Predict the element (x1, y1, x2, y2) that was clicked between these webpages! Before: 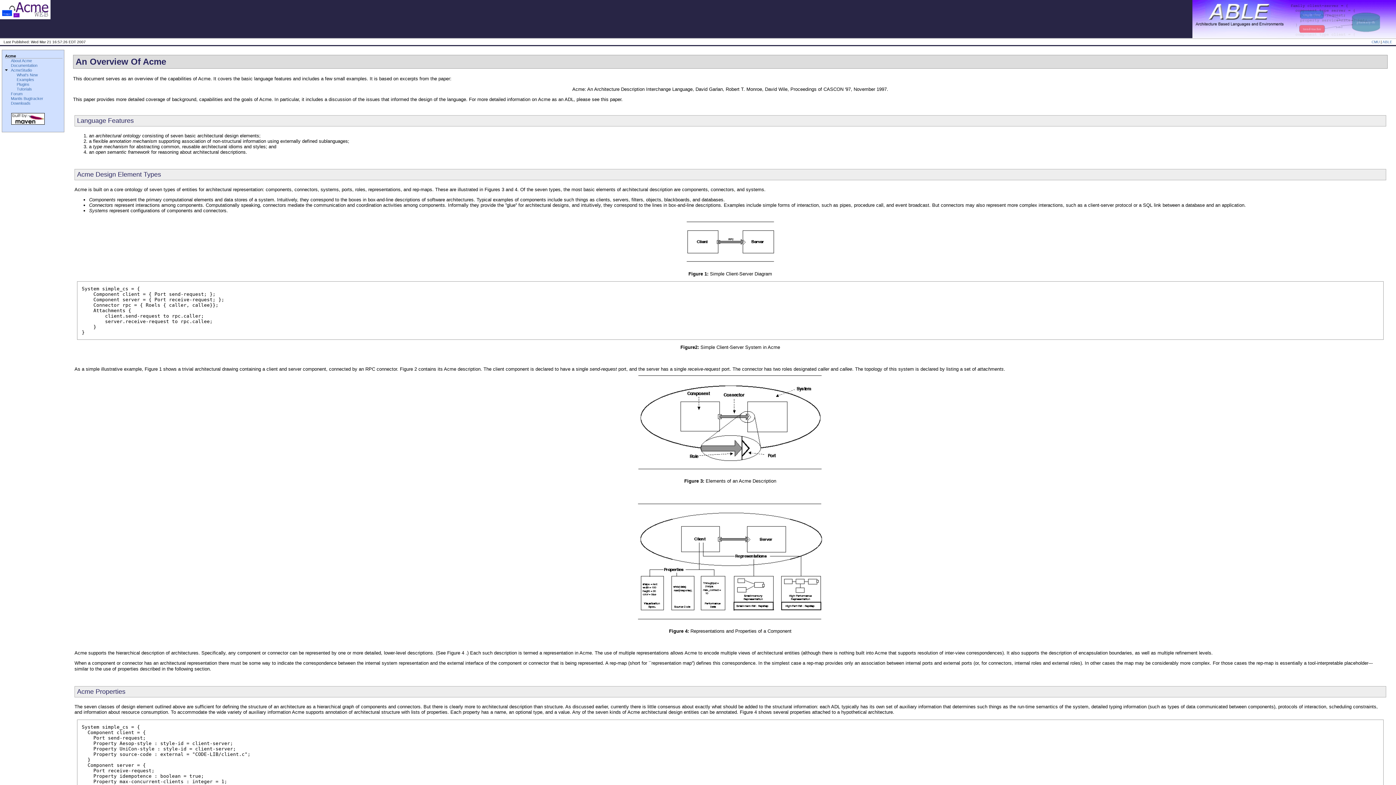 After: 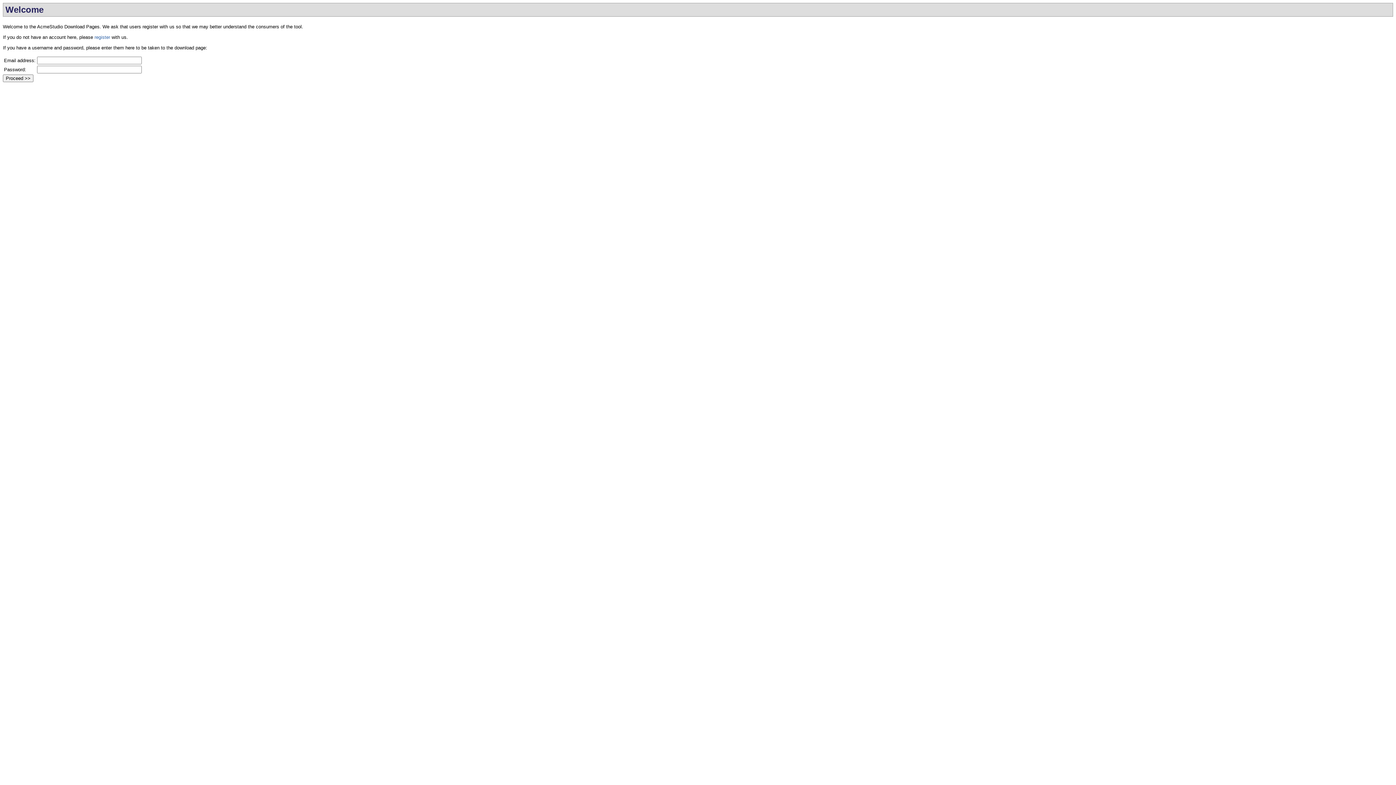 Action: label: Downloads bbox: (10, 101, 30, 105)